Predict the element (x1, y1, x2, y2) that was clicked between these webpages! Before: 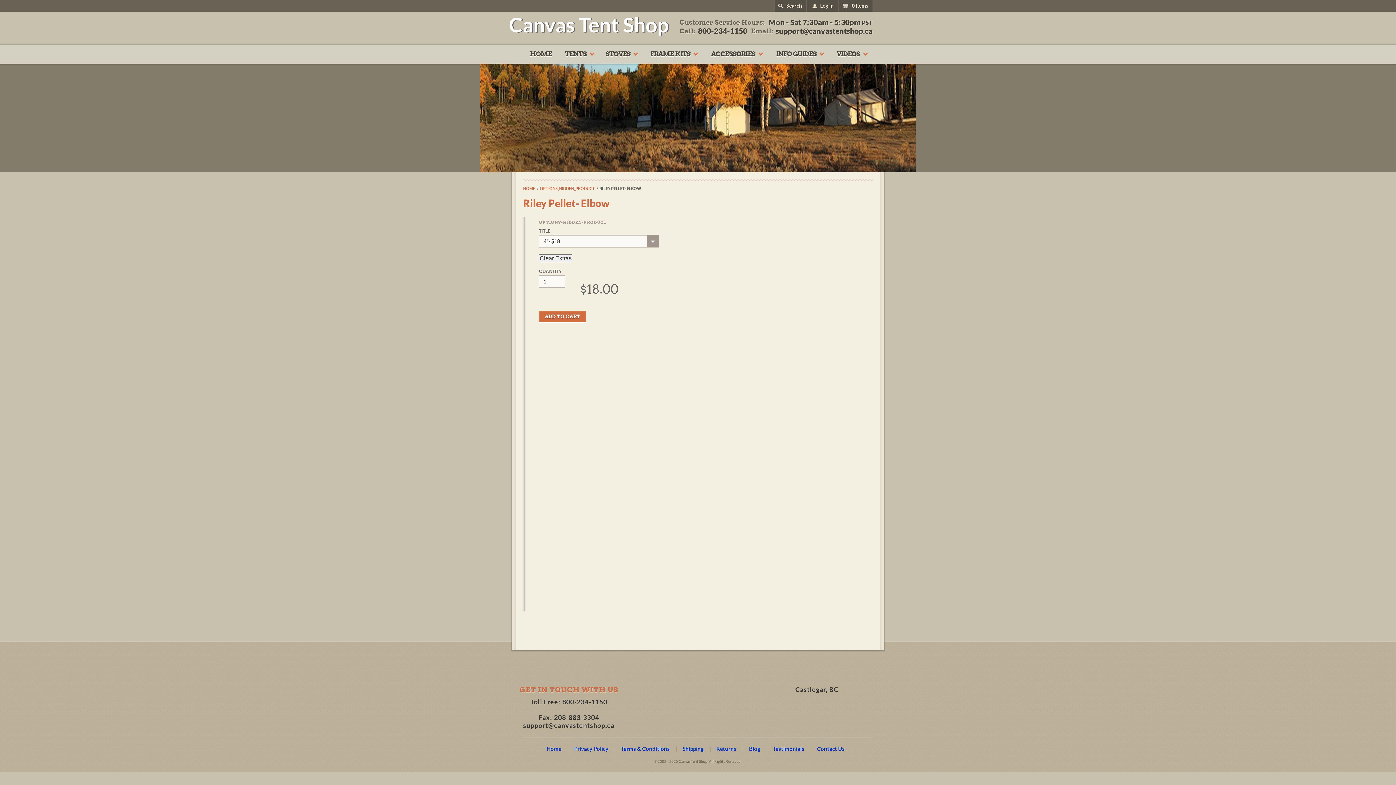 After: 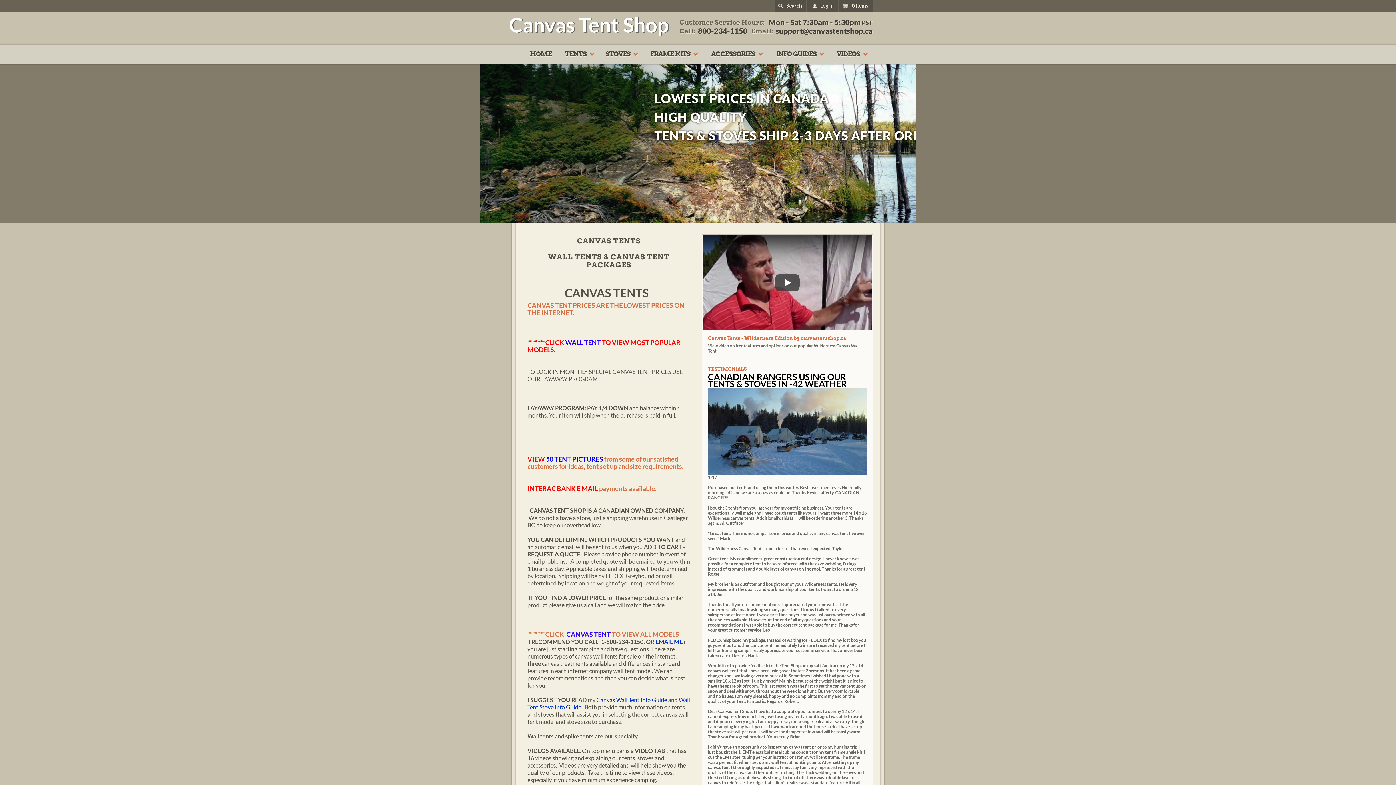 Action: label: HOME bbox: (523, 44, 558, 63)